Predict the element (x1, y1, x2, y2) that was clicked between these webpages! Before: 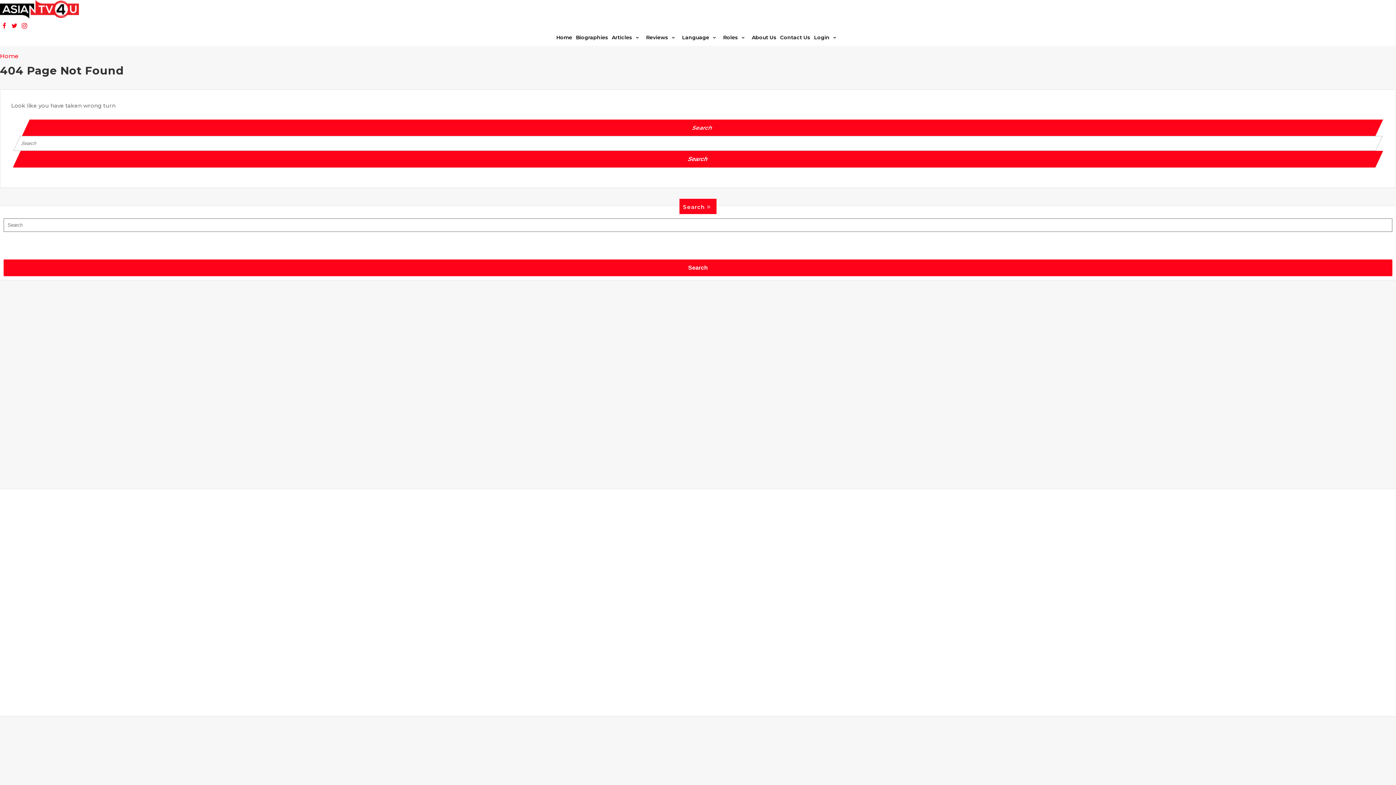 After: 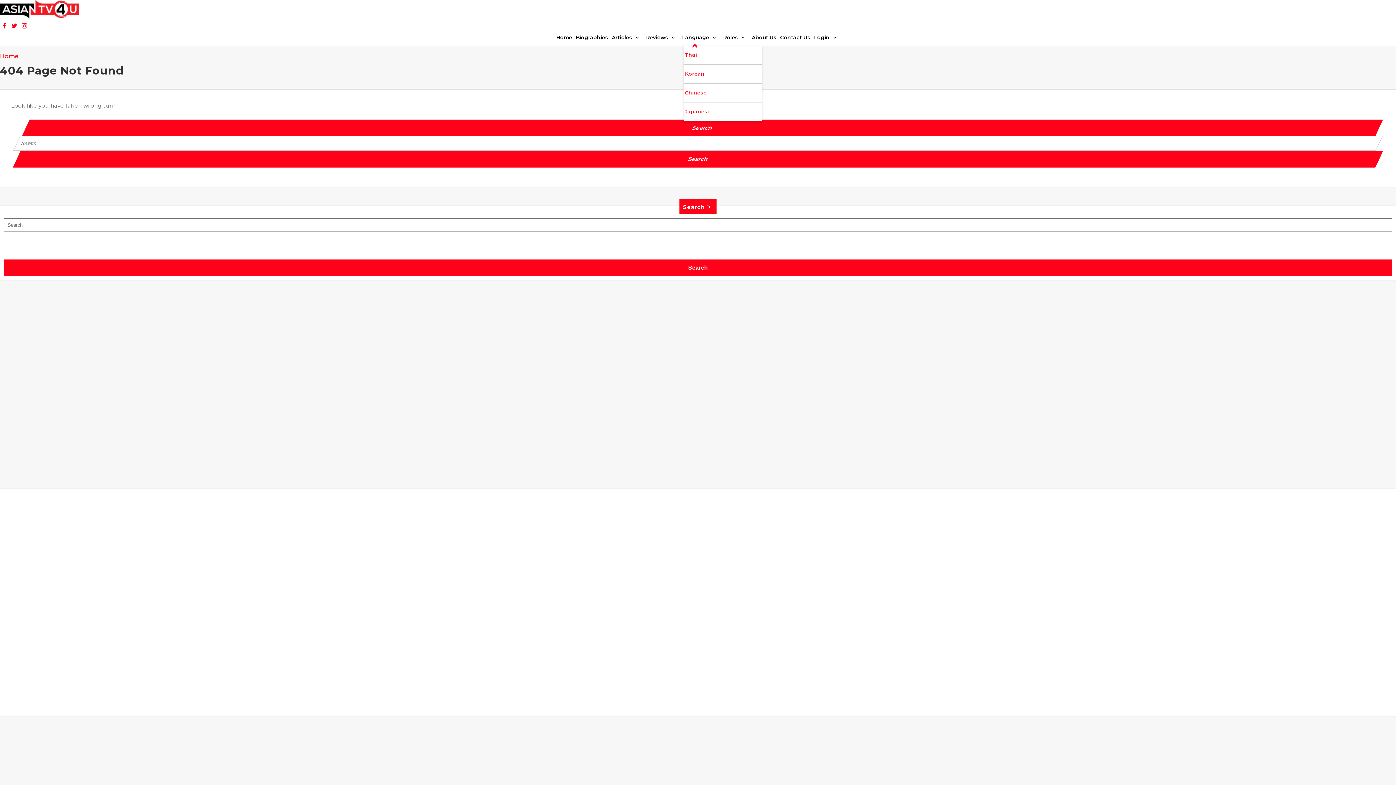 Action: label: Language bbox: (681, 29, 720, 45)